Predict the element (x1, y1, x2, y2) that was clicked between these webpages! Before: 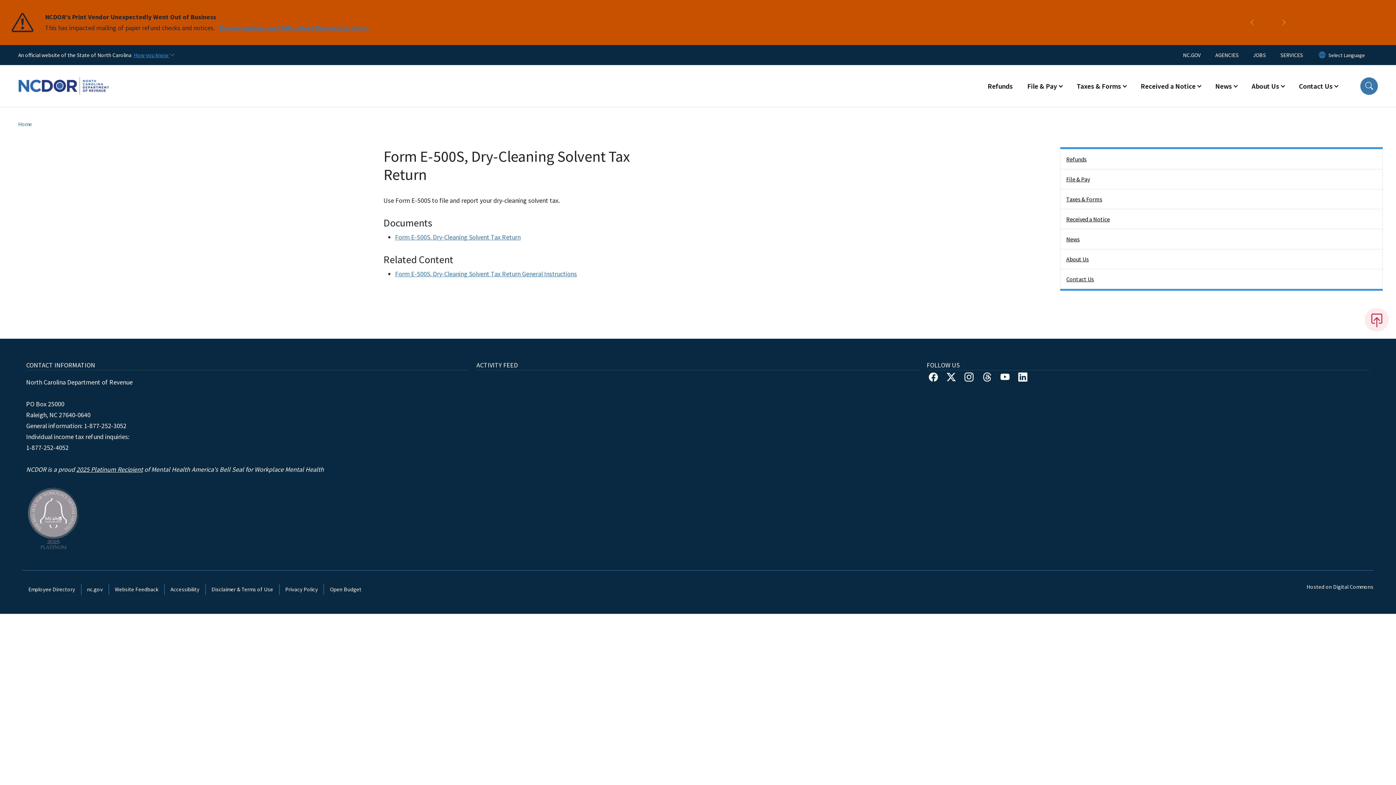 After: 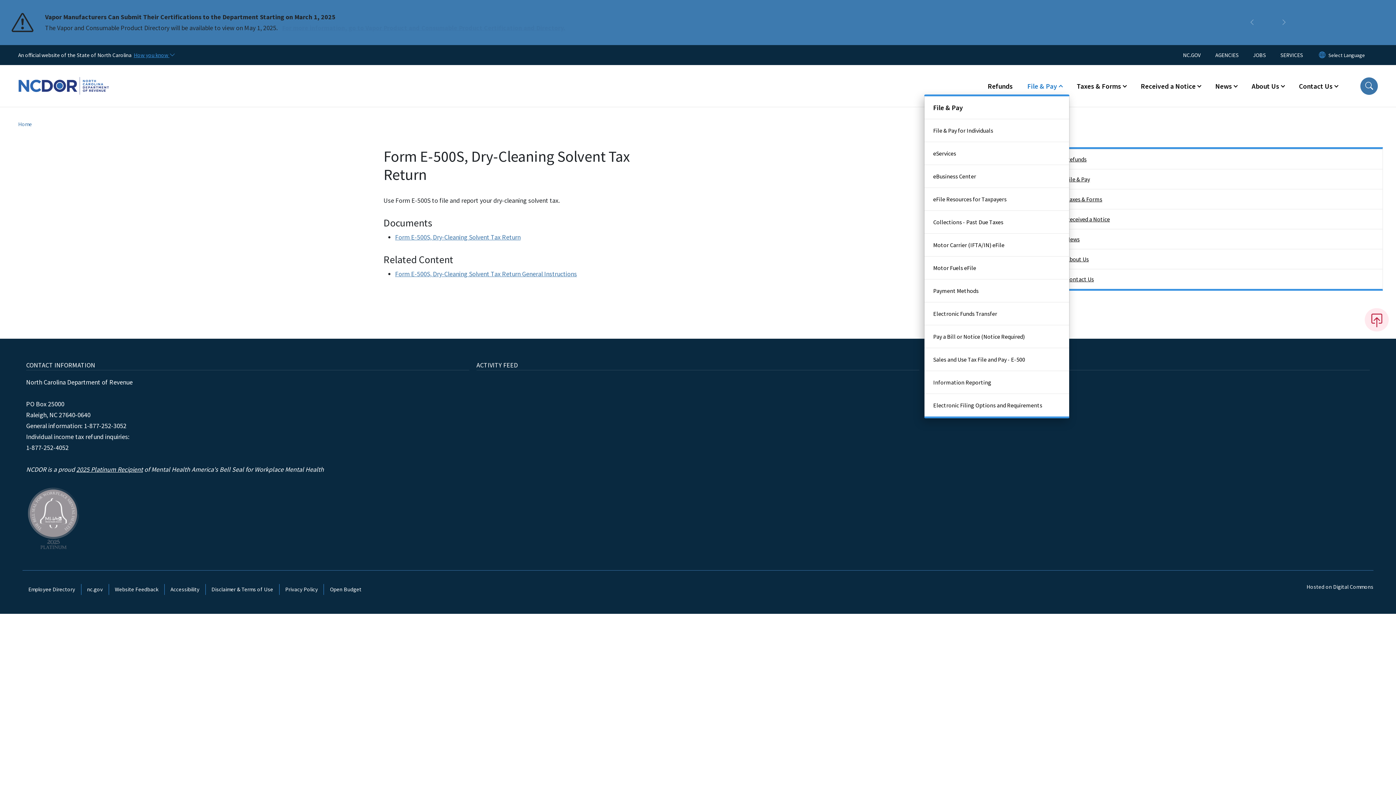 Action: label: File & Pay bbox: (1020, 77, 1069, 94)